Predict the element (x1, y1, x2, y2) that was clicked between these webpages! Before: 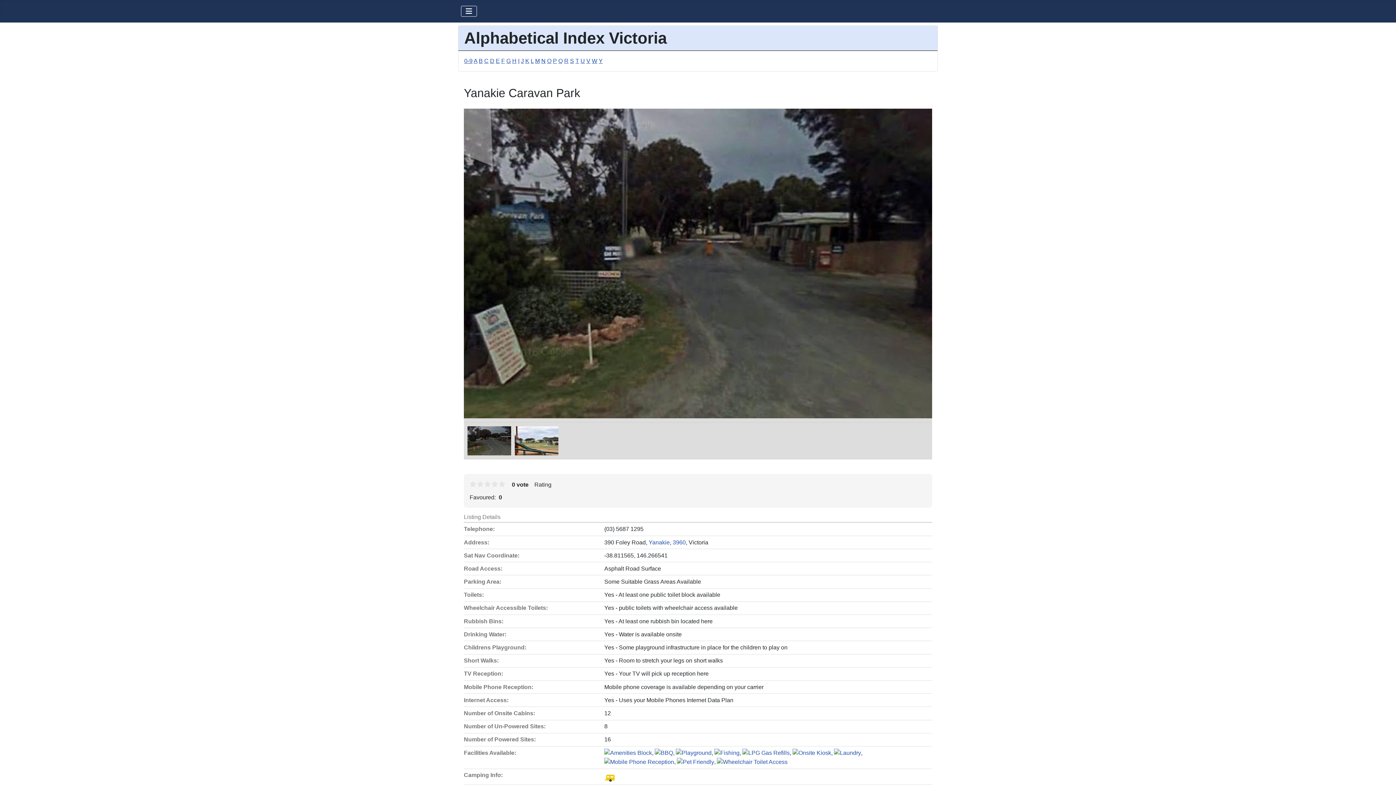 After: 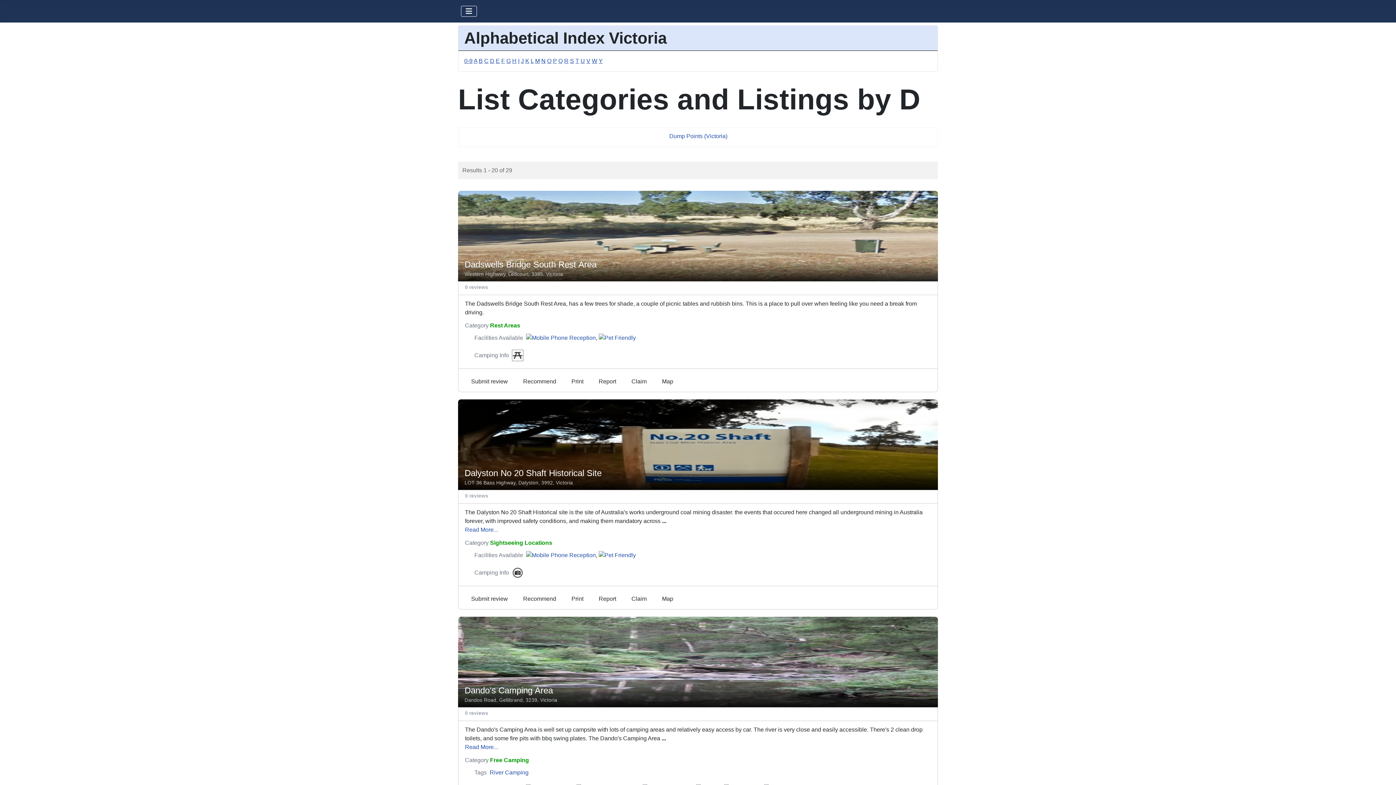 Action: bbox: (490, 57, 494, 64) label: D